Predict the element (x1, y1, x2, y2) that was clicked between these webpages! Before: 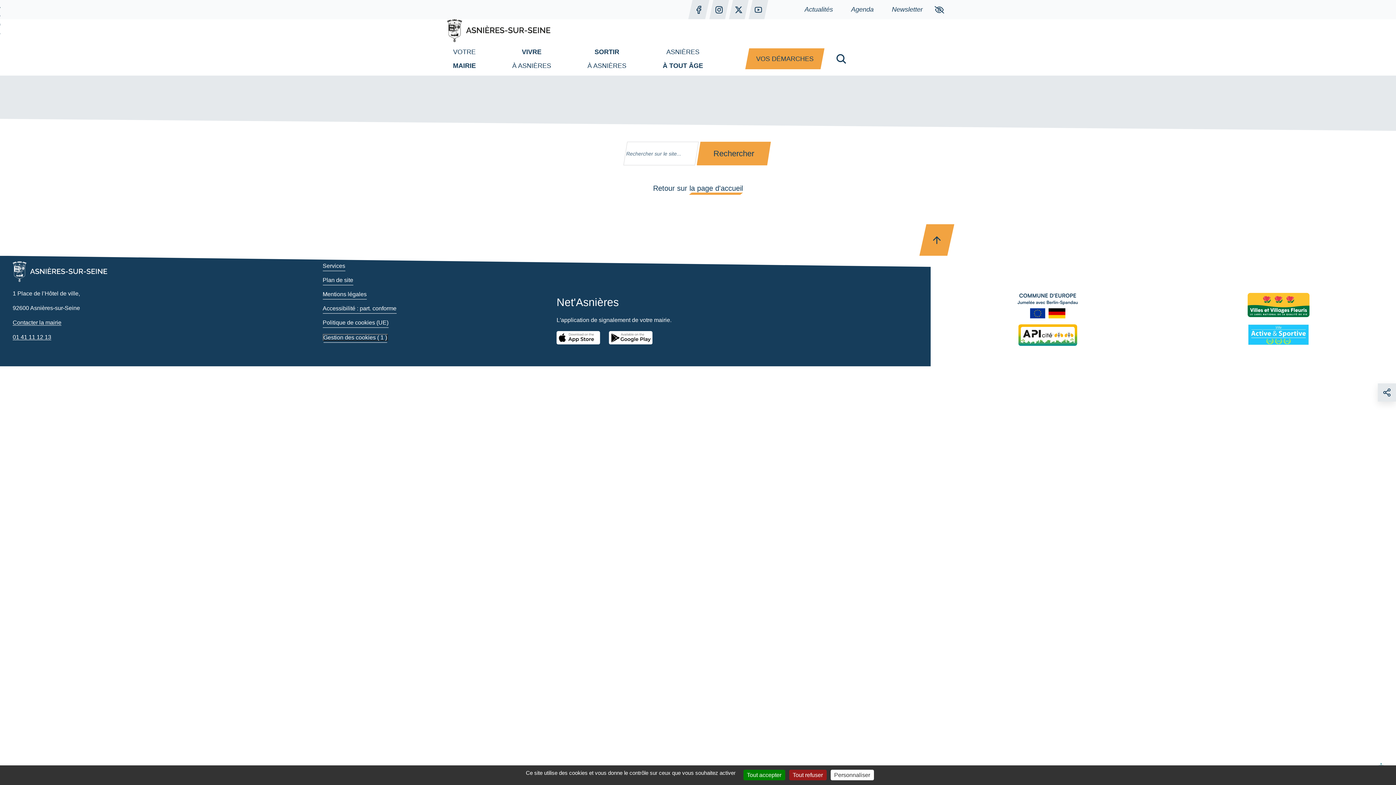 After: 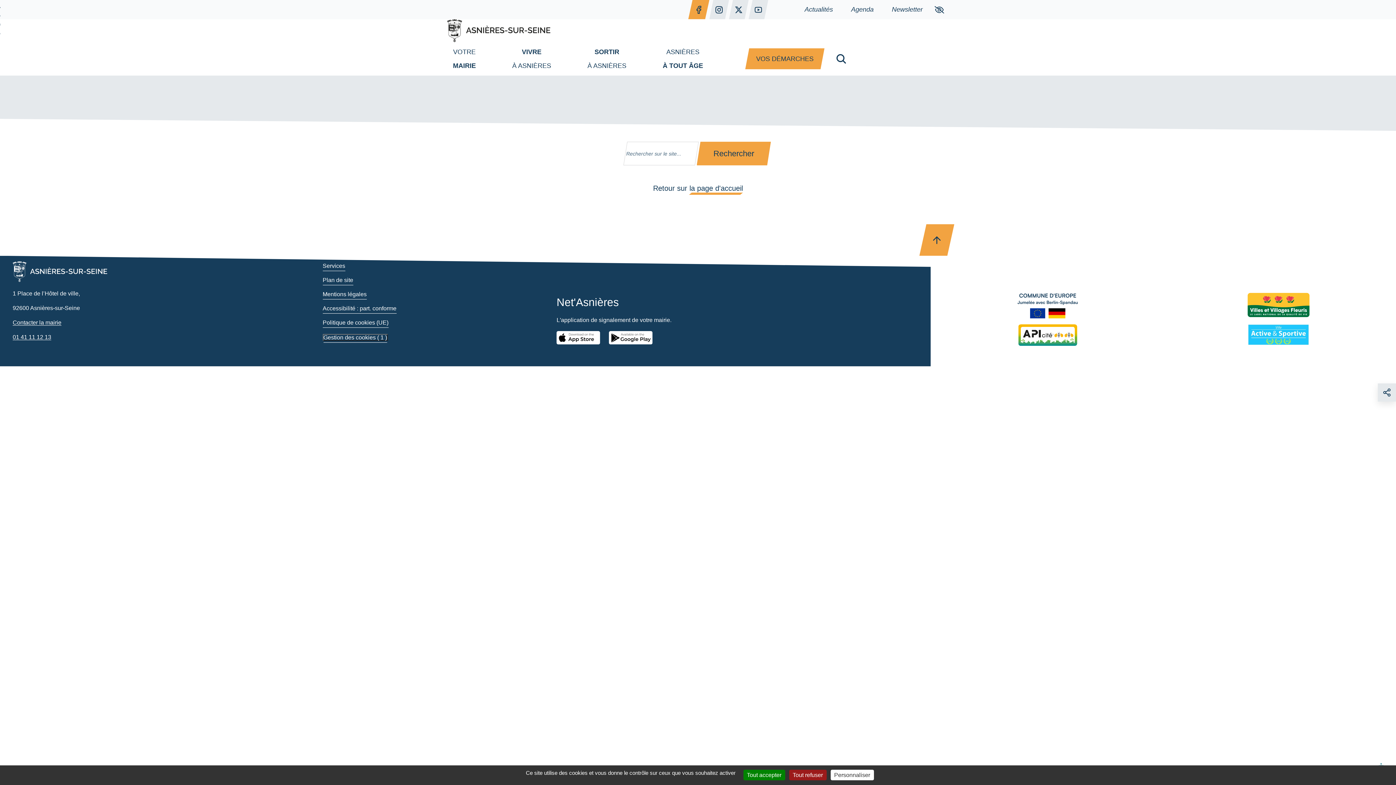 Action: bbox: (694, 6, 703, 12) label: Facebook